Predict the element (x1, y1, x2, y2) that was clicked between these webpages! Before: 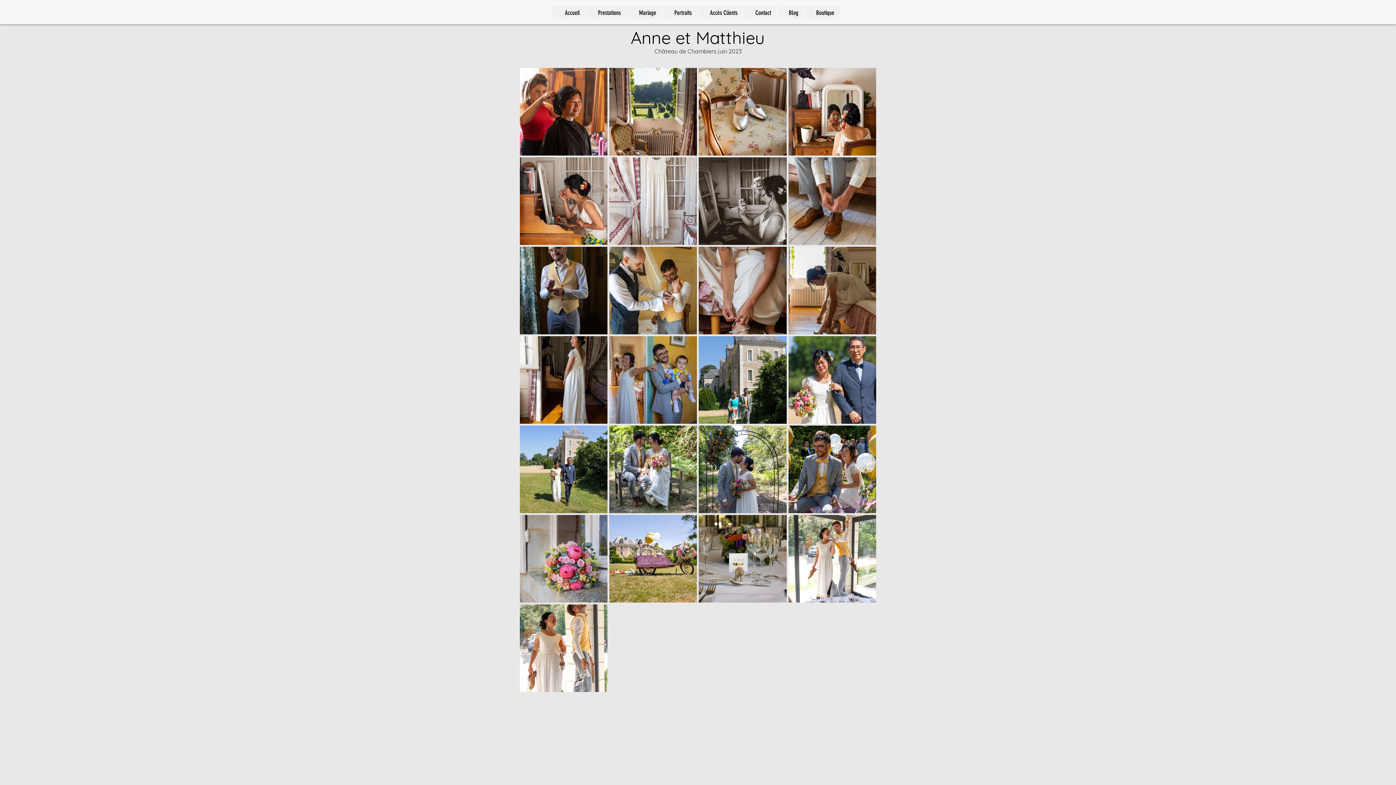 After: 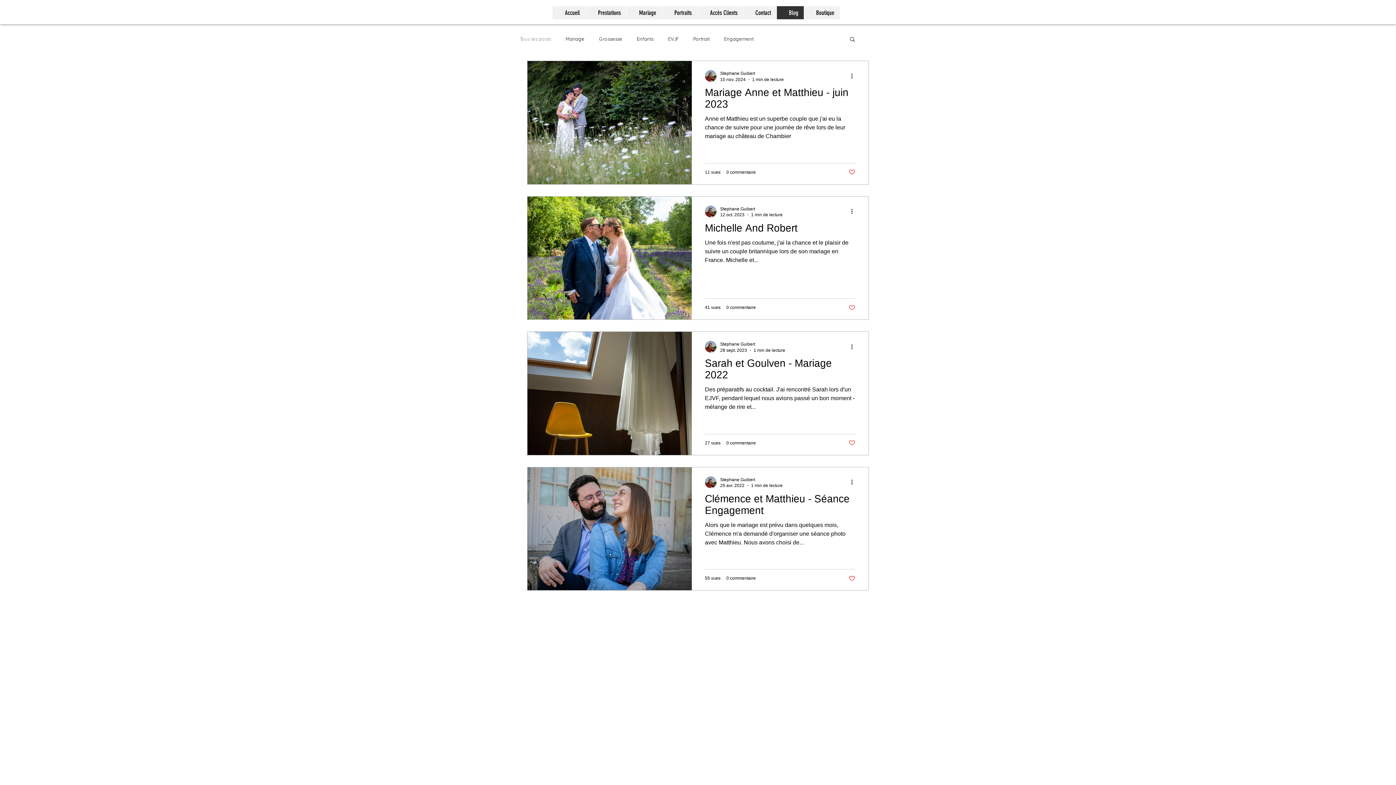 Action: bbox: (776, 6, 804, 19) label: Blog